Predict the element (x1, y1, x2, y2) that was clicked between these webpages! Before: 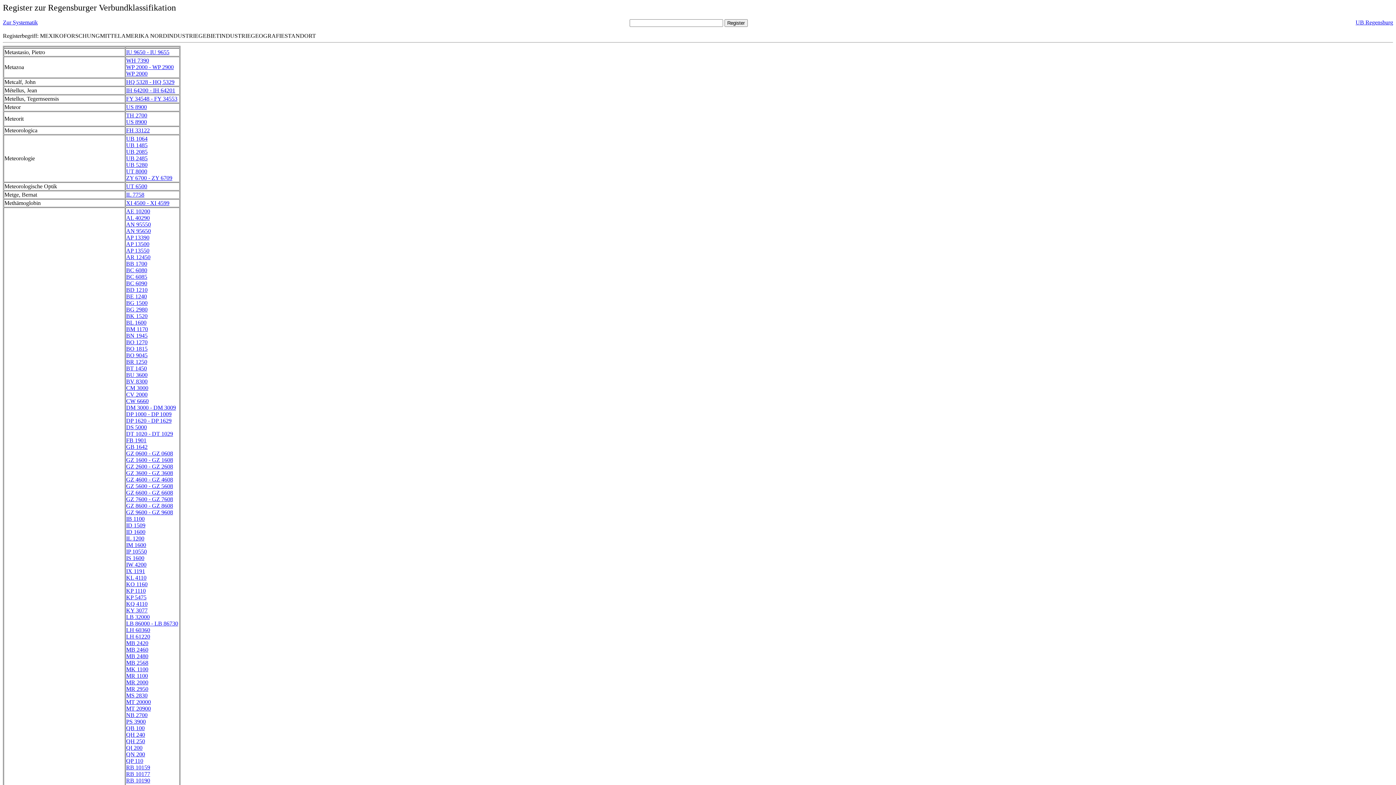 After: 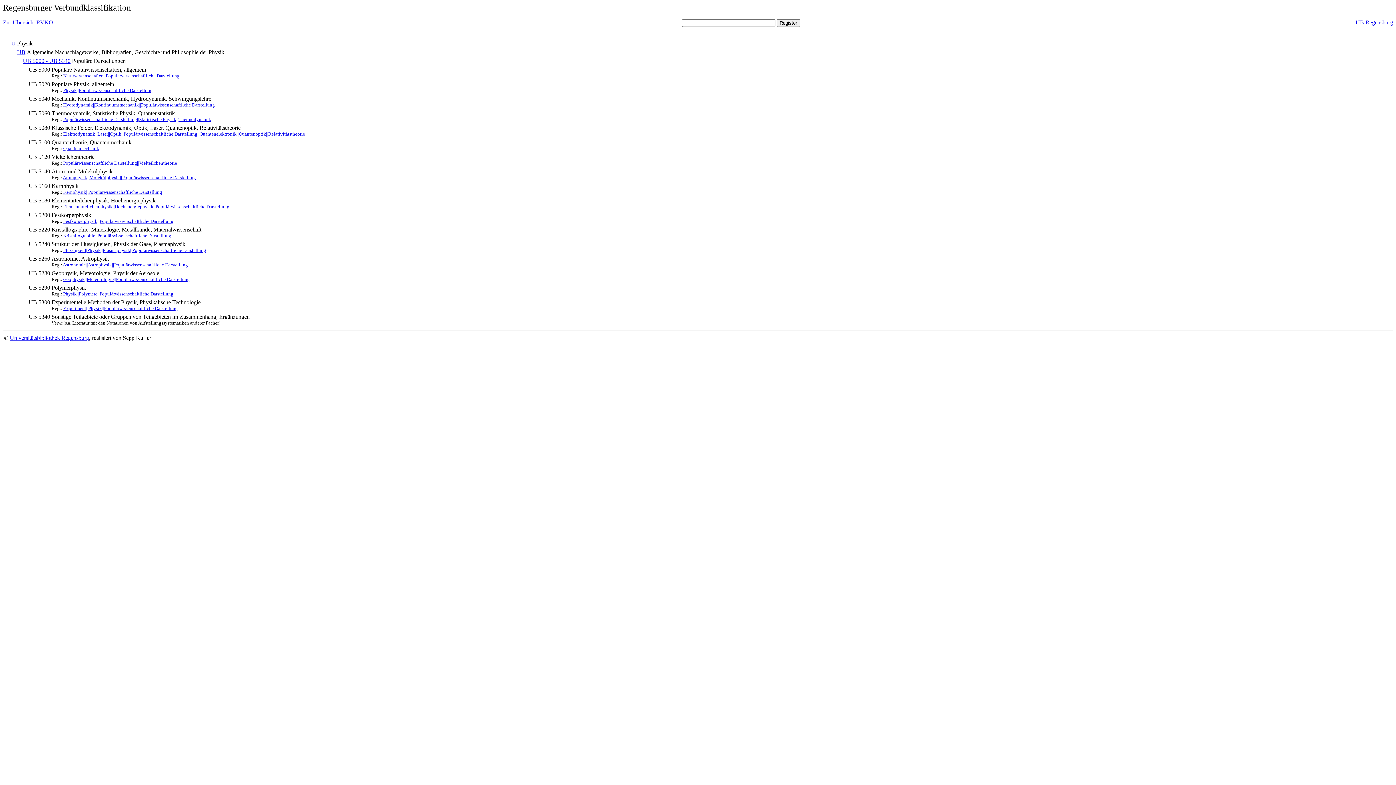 Action: bbox: (126, 161, 147, 168) label: UB 5280